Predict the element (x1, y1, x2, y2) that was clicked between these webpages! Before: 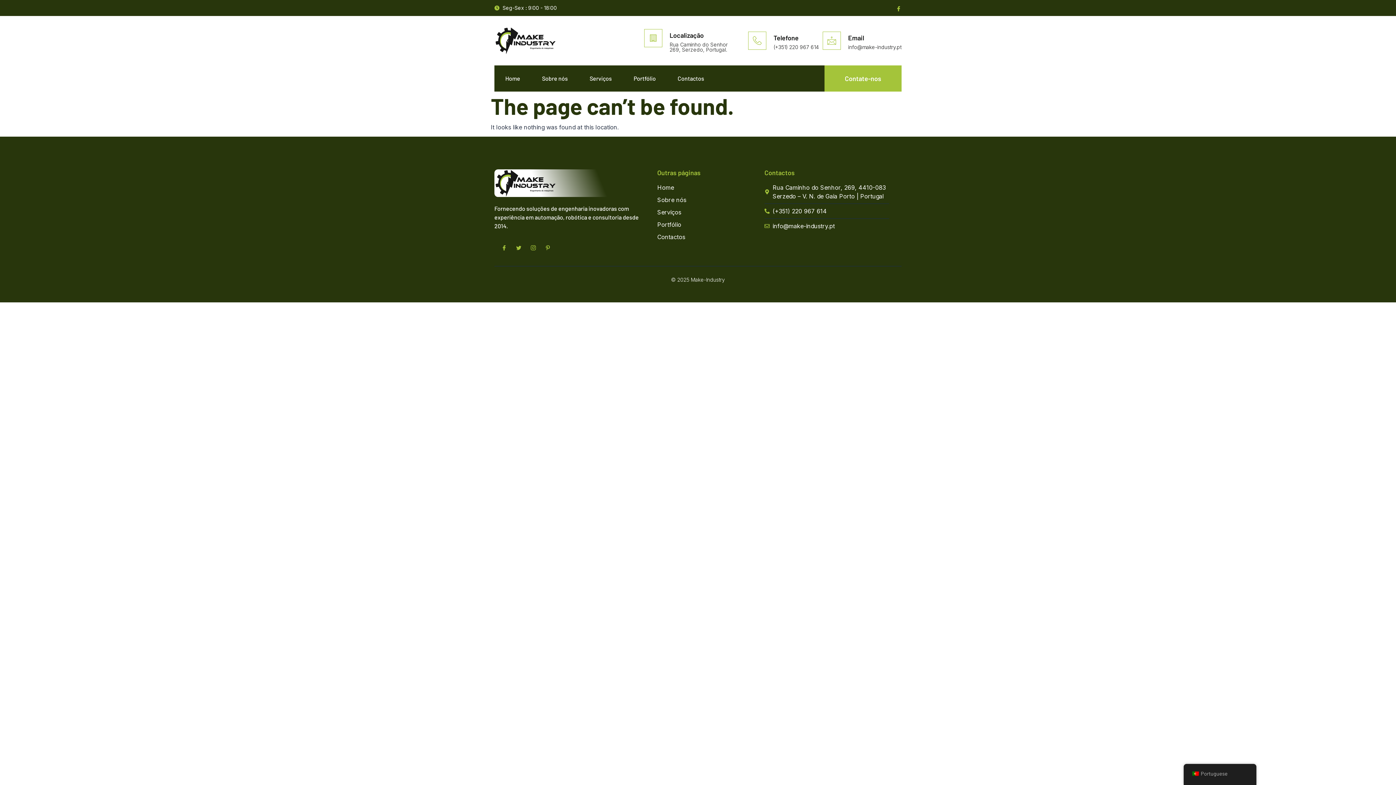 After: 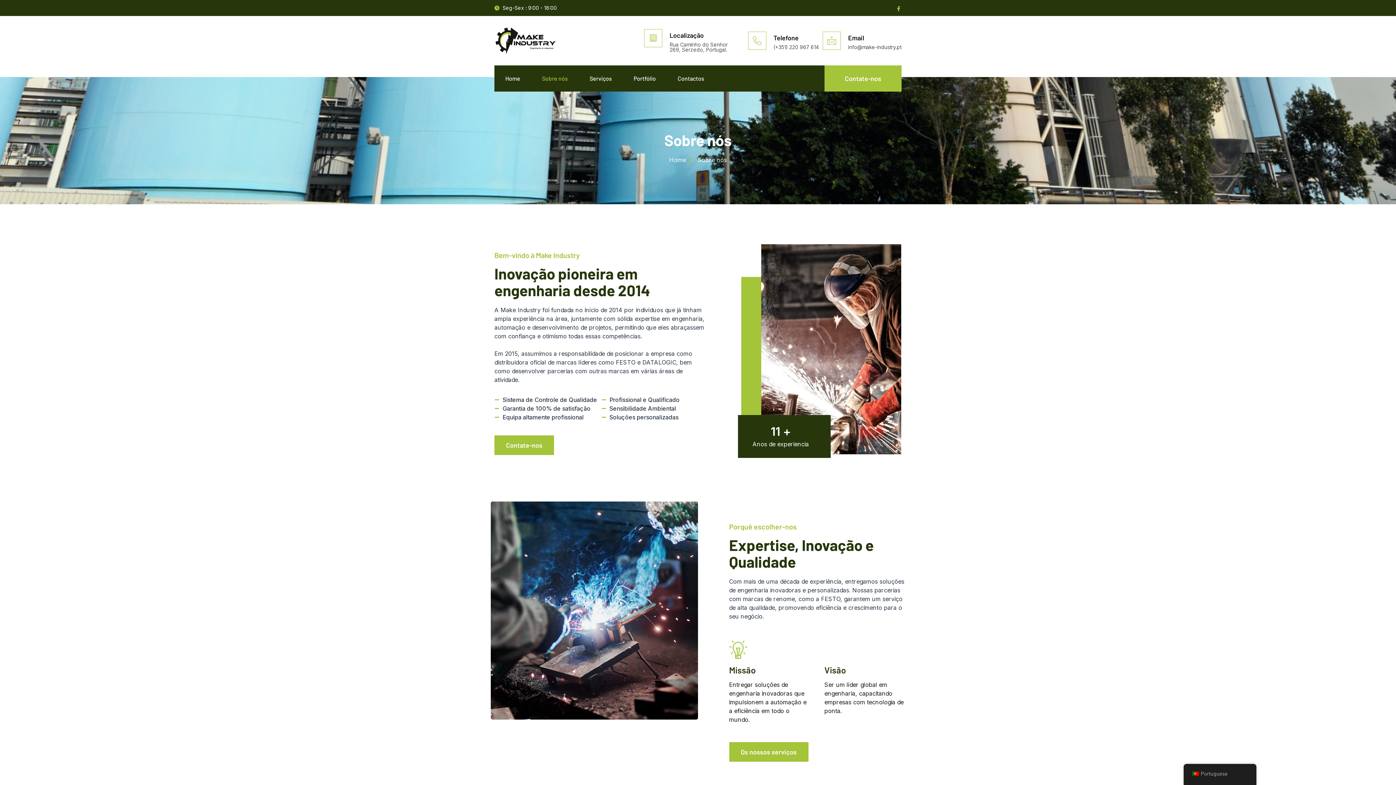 Action: label: Sobre nós bbox: (657, 195, 750, 204)